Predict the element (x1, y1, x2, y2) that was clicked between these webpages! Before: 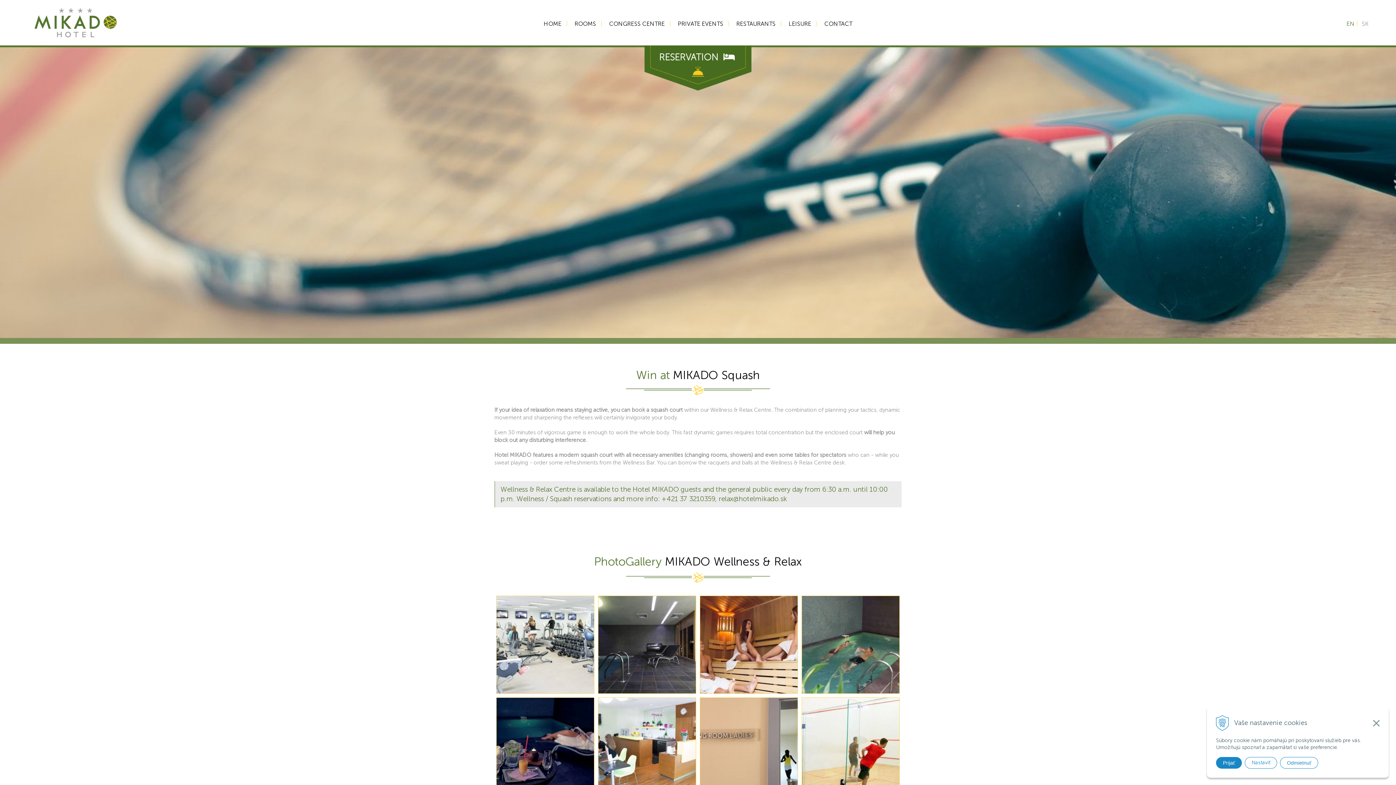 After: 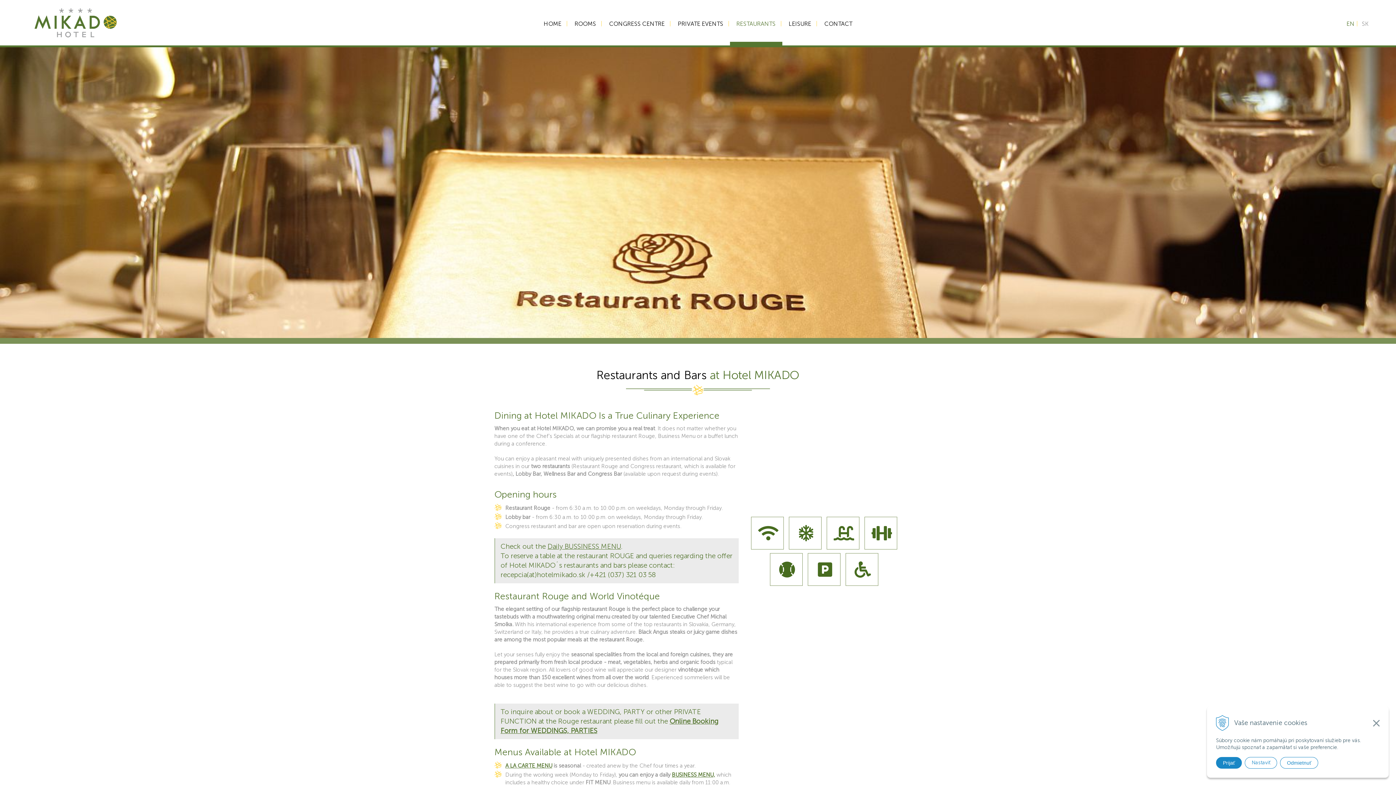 Action: bbox: (730, 20, 782, 45) label: RESTAURANTS